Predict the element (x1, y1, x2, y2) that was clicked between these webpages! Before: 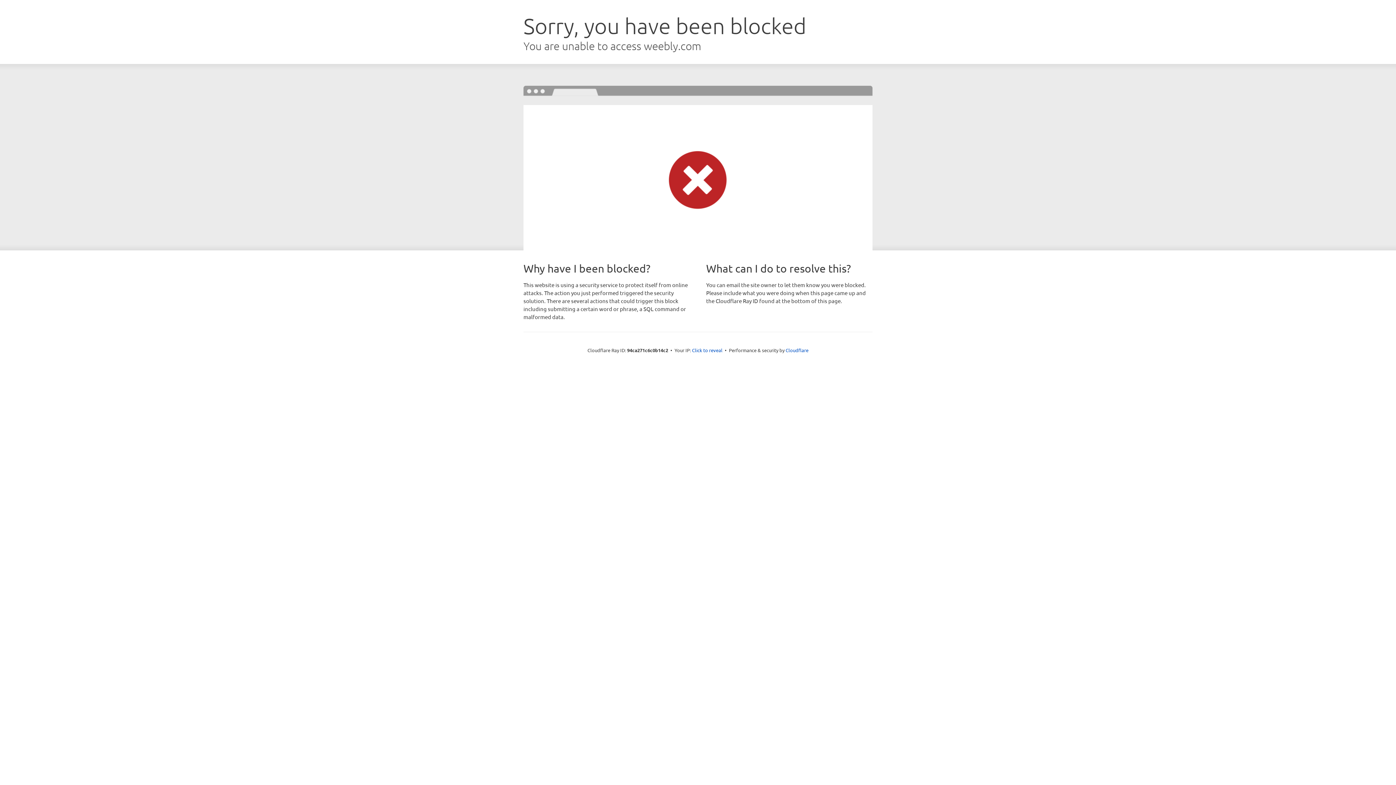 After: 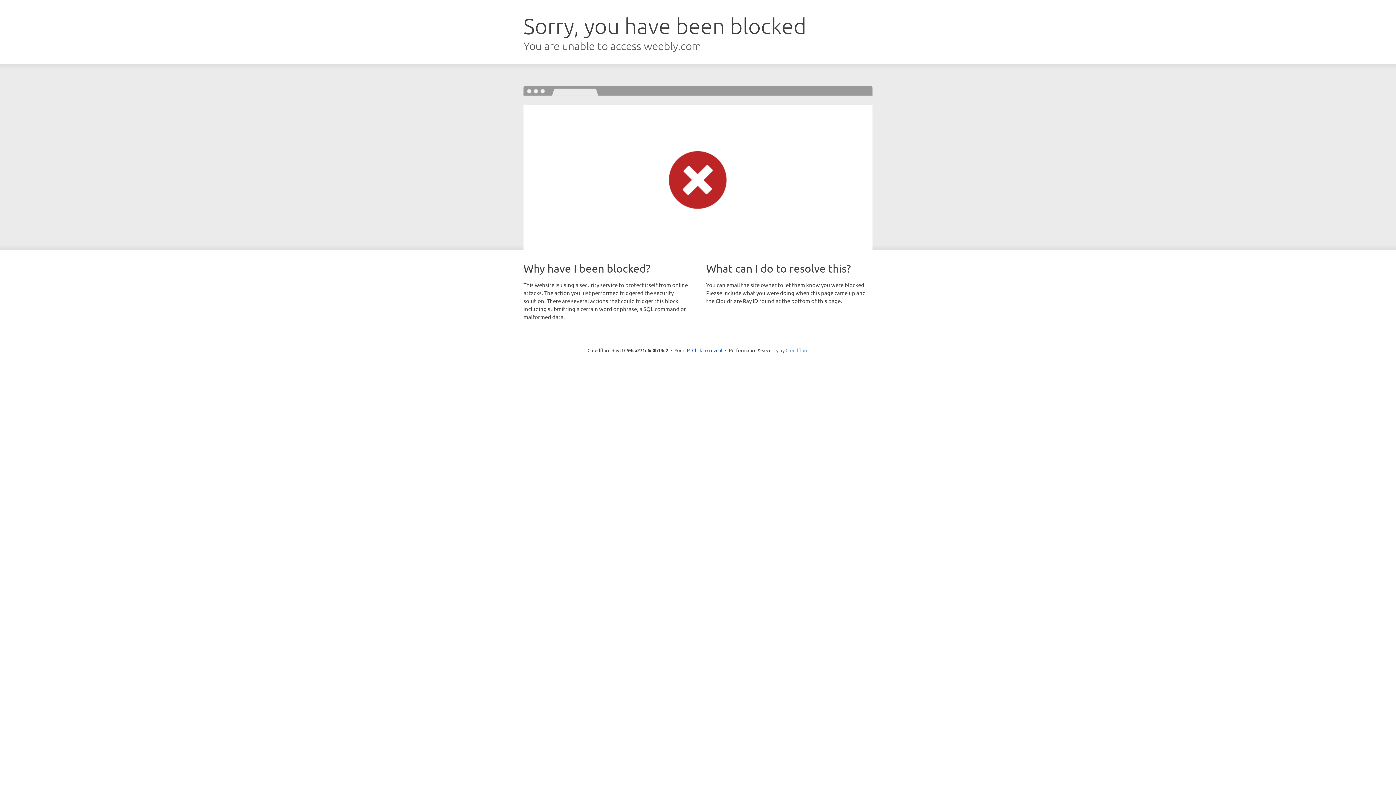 Action: bbox: (785, 347, 808, 353) label: Cloudflare